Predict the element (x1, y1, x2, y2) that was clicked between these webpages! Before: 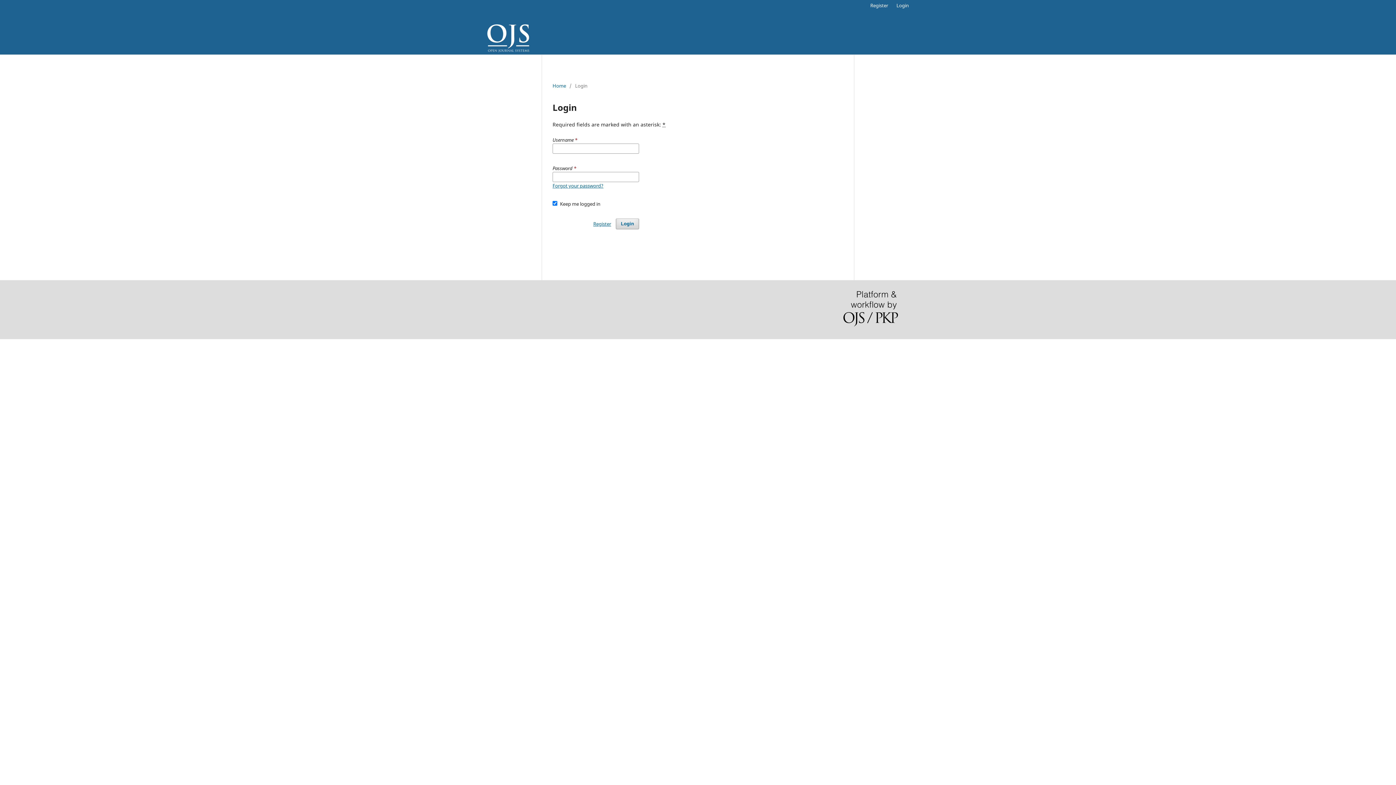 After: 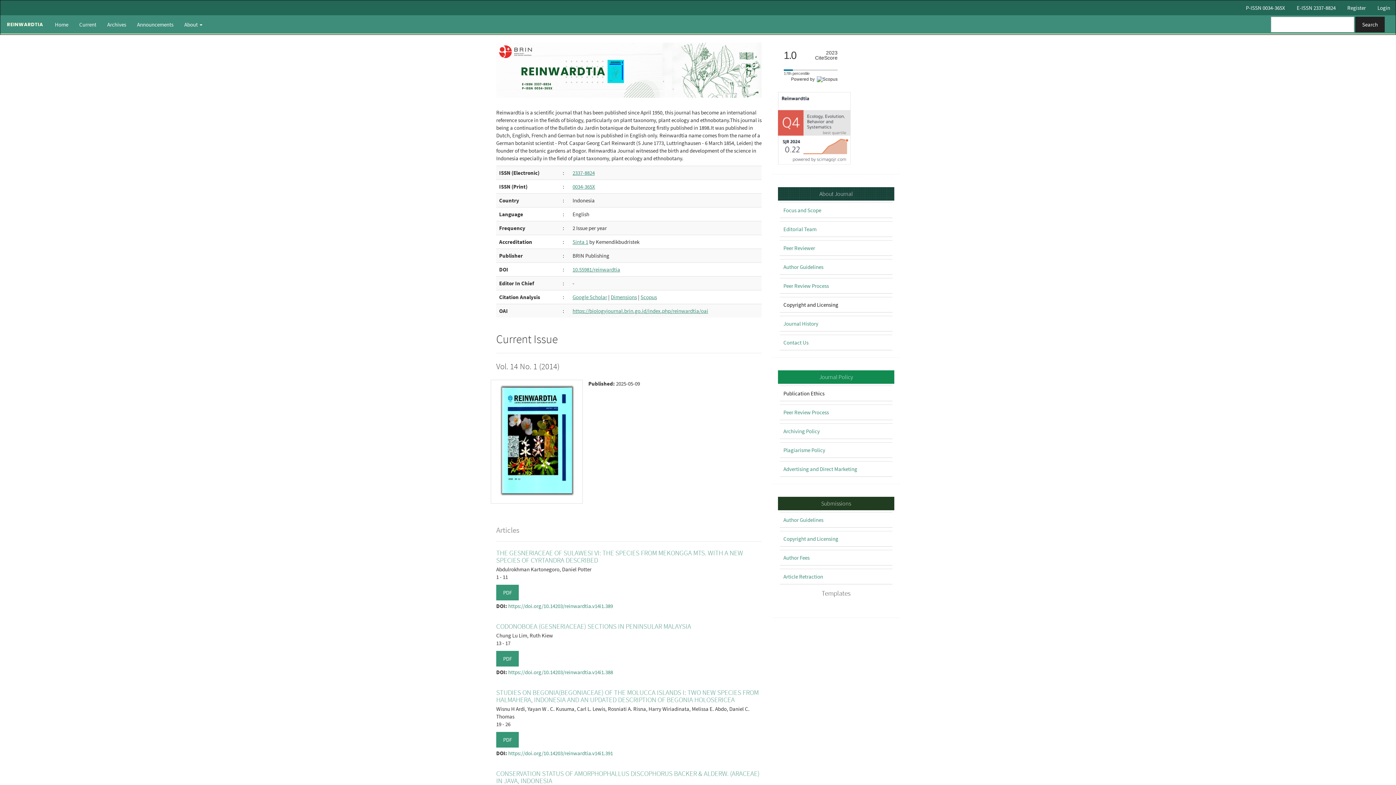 Action: bbox: (487, 23, 529, 52)